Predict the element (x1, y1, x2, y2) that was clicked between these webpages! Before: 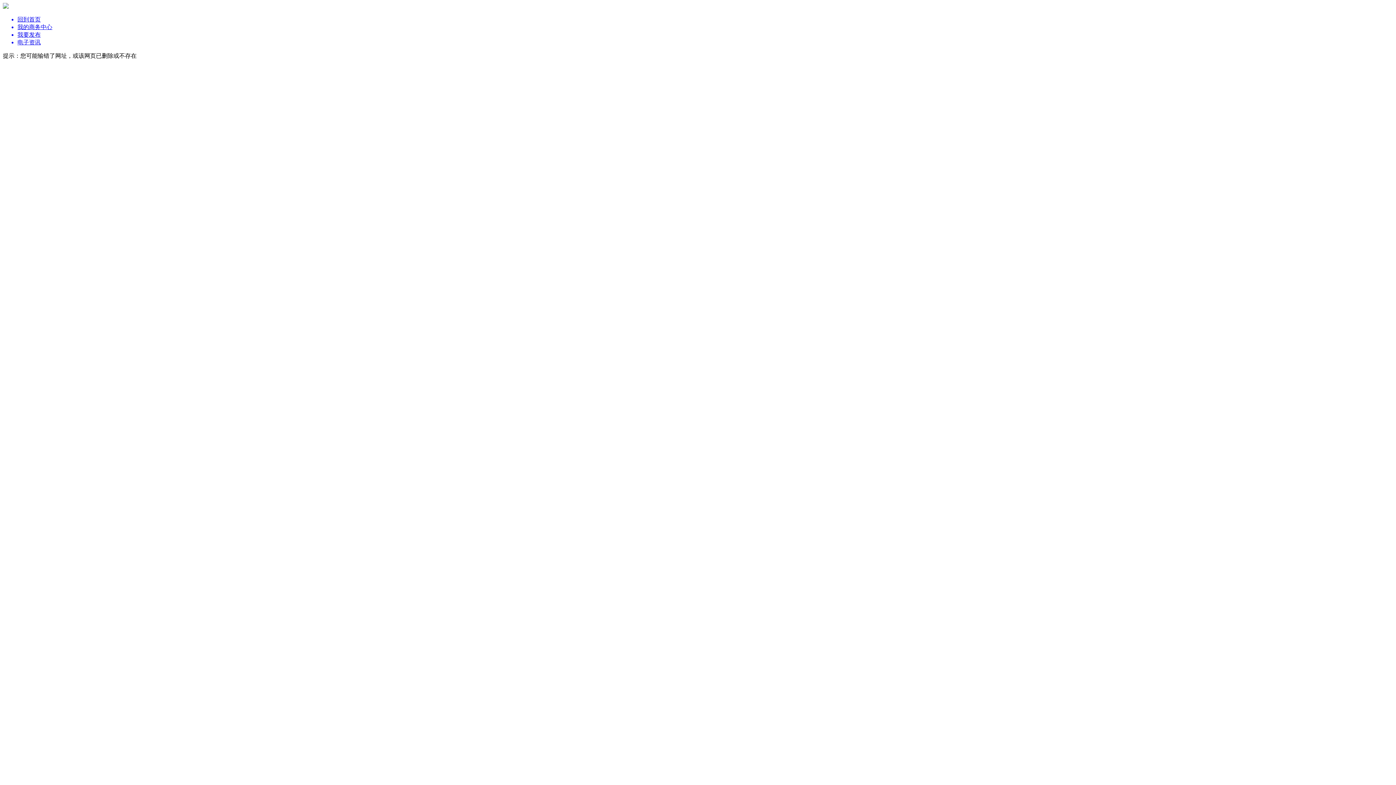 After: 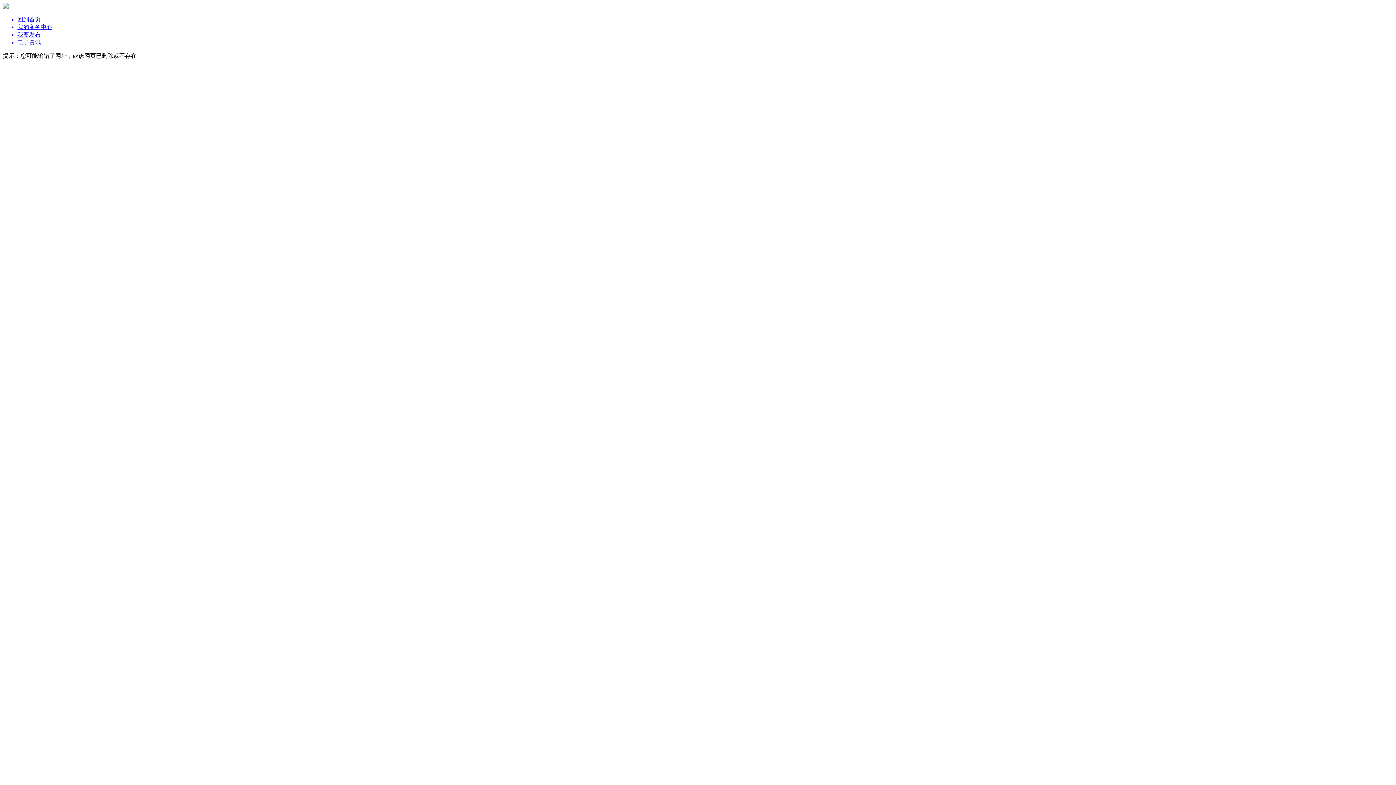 Action: bbox: (17, 16, 1393, 23) label: 回到首页